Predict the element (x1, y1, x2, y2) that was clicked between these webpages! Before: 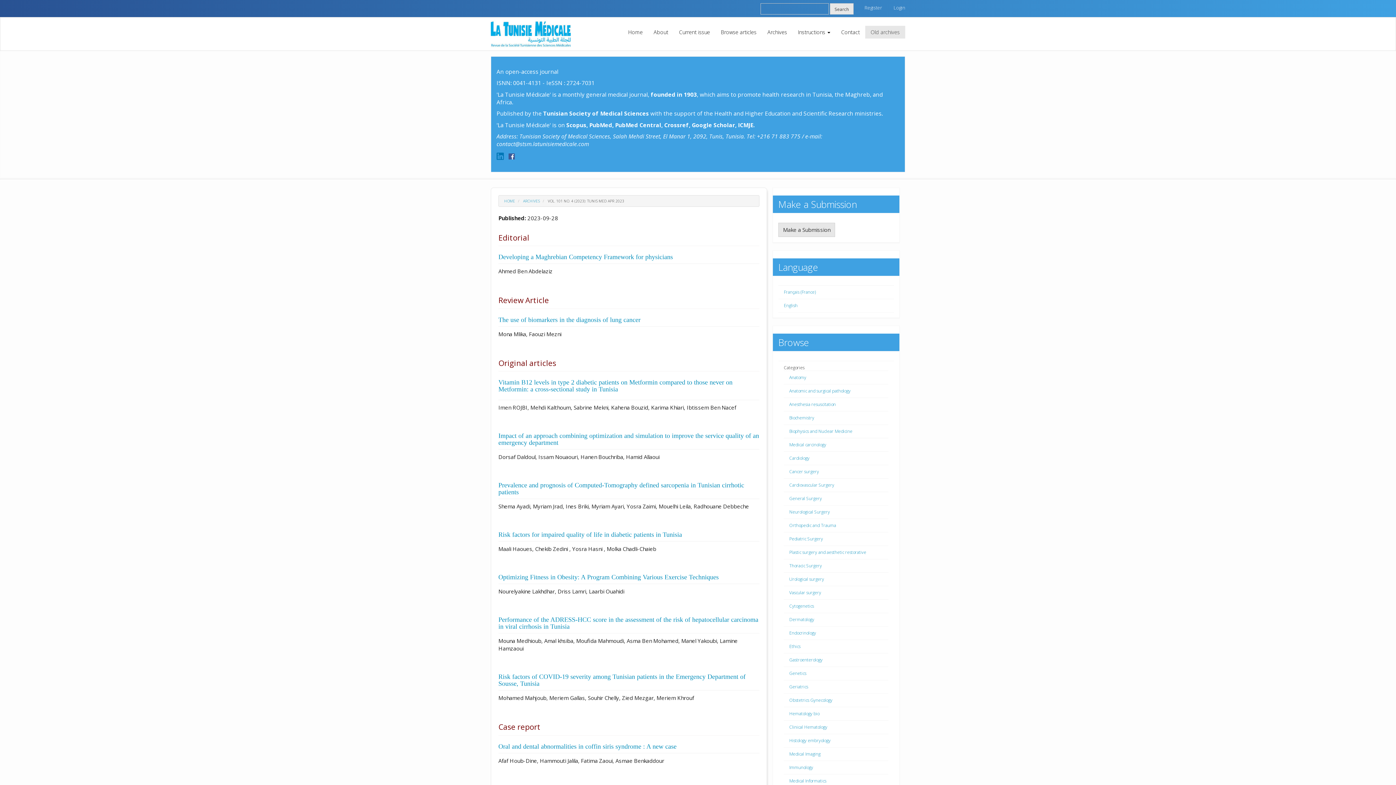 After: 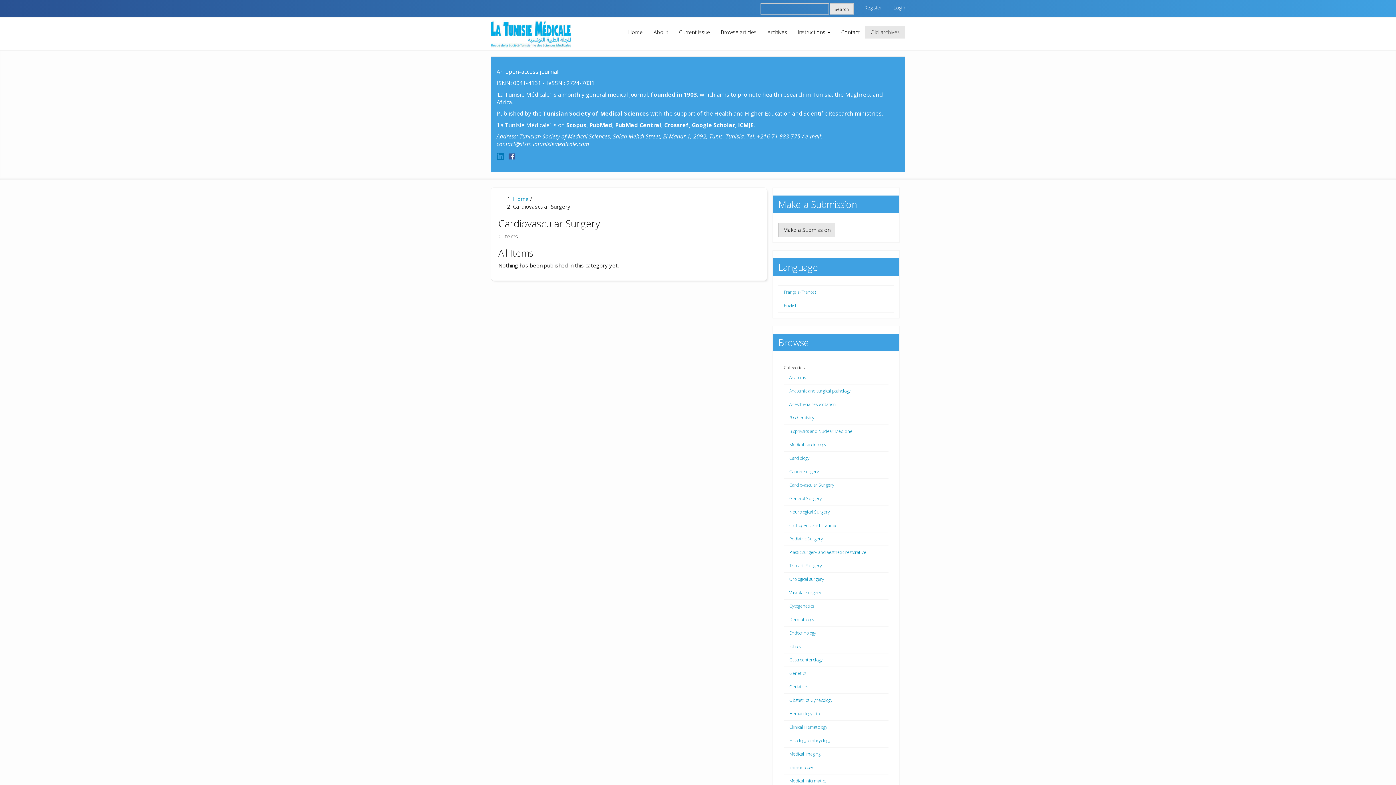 Action: label: Cardiovascular Surgery bbox: (789, 482, 834, 488)